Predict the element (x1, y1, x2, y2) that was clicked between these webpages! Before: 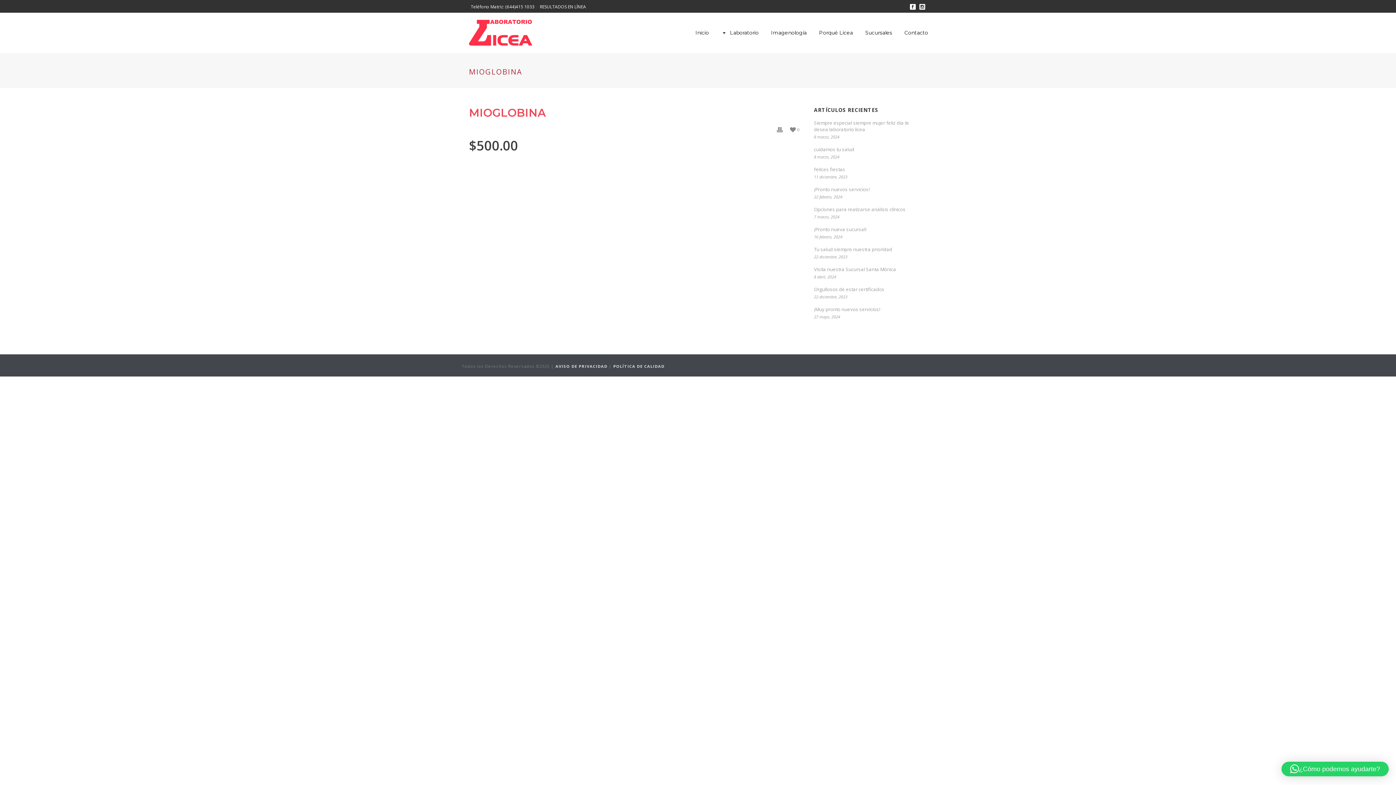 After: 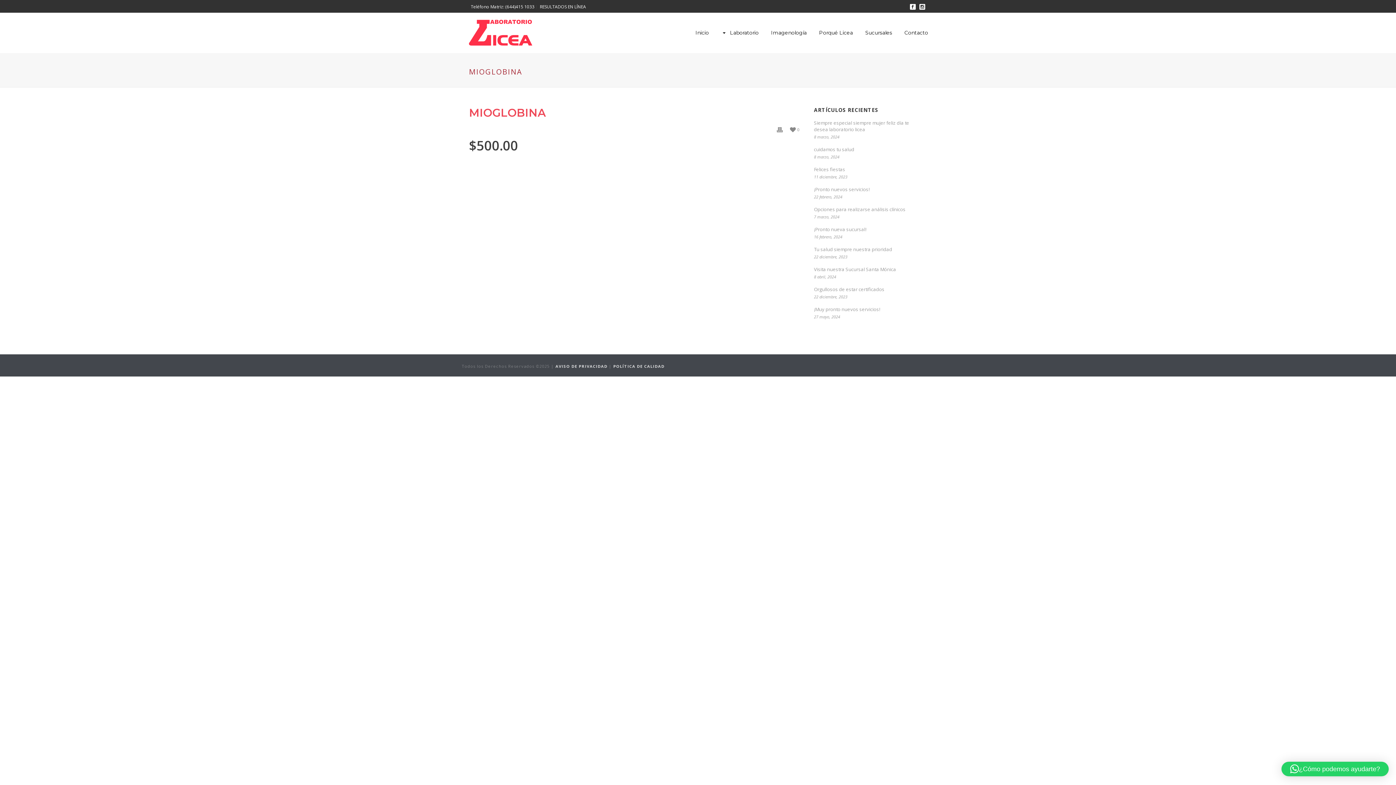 Action: bbox: (910, 0, 916, 12)